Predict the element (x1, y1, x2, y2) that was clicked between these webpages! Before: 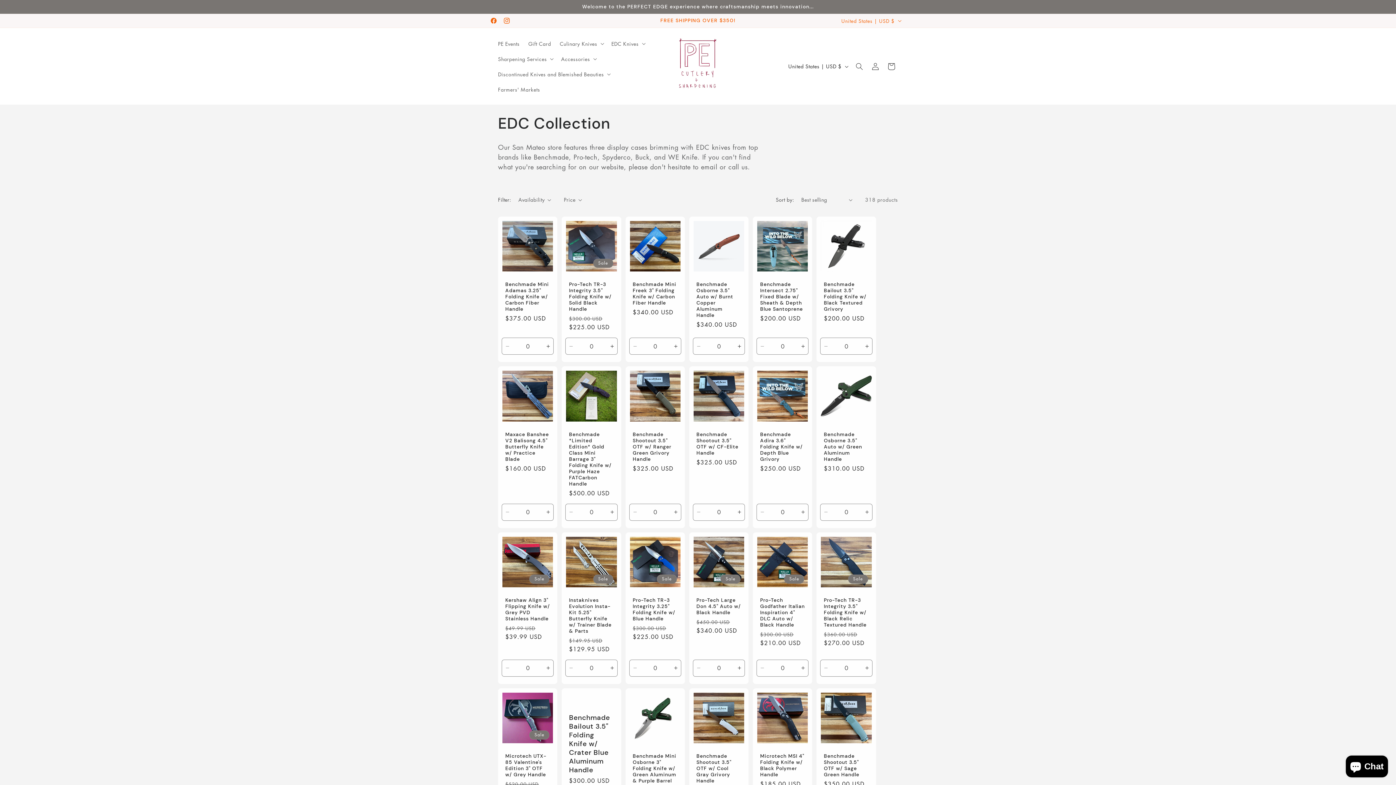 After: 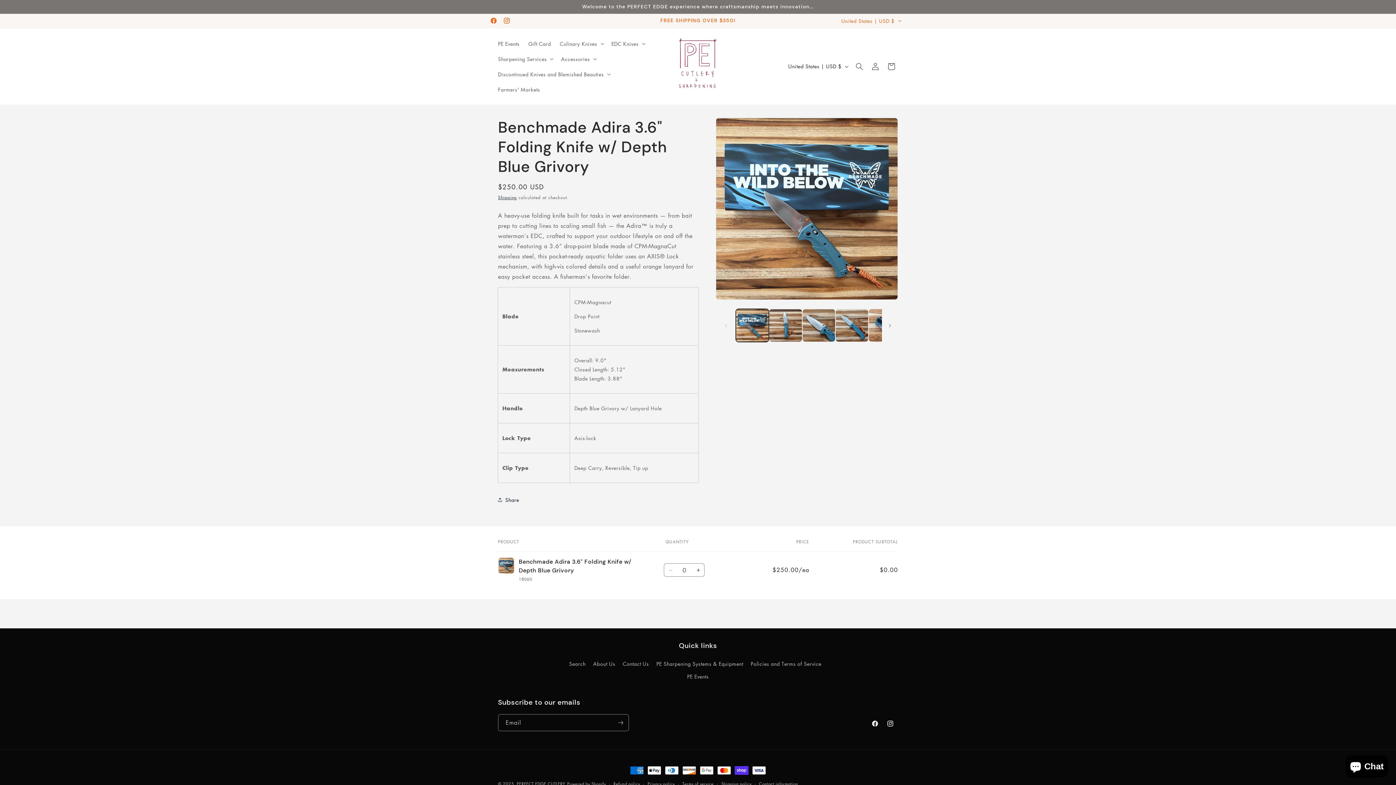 Action: bbox: (760, 431, 805, 462) label: Benchmade Adira 3.6" Folding Knife w/ Depth Blue Grivory